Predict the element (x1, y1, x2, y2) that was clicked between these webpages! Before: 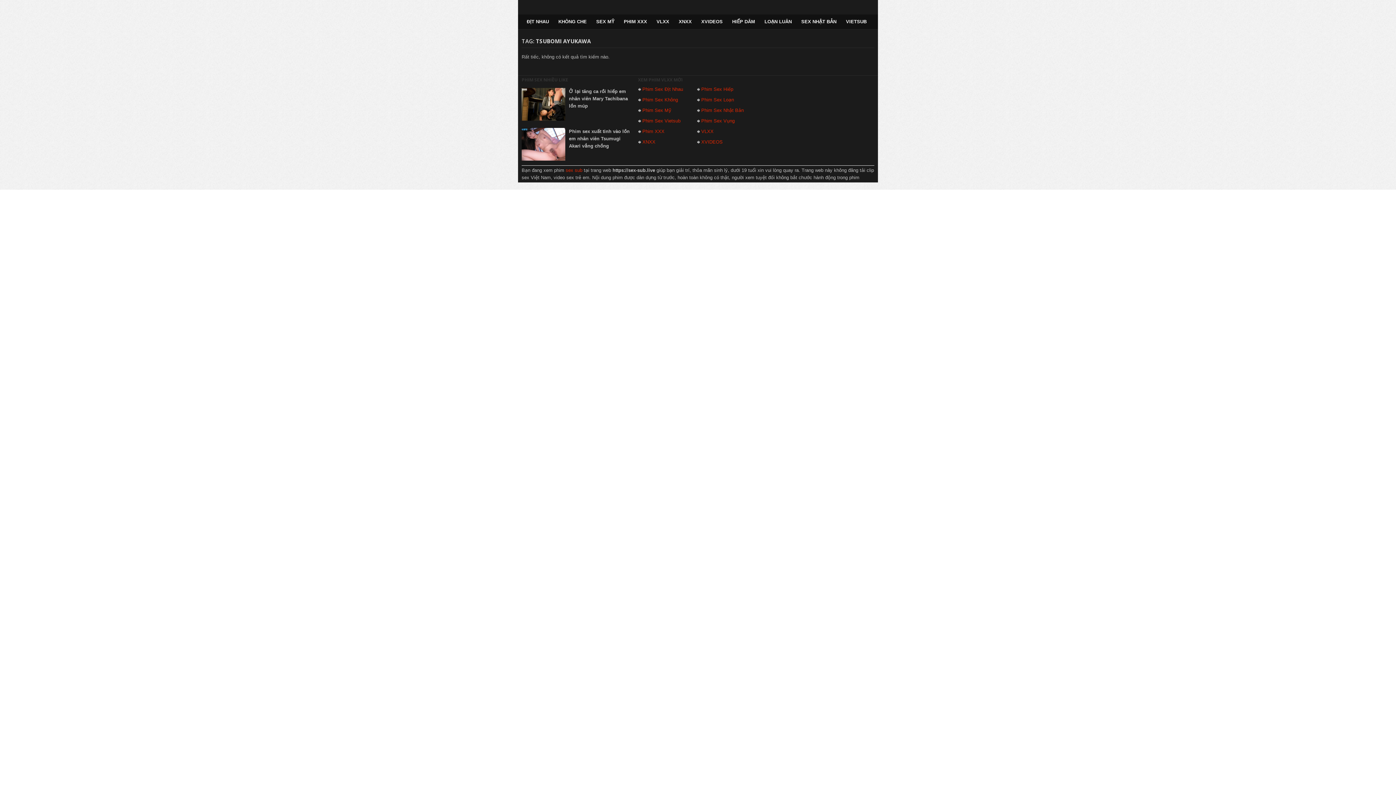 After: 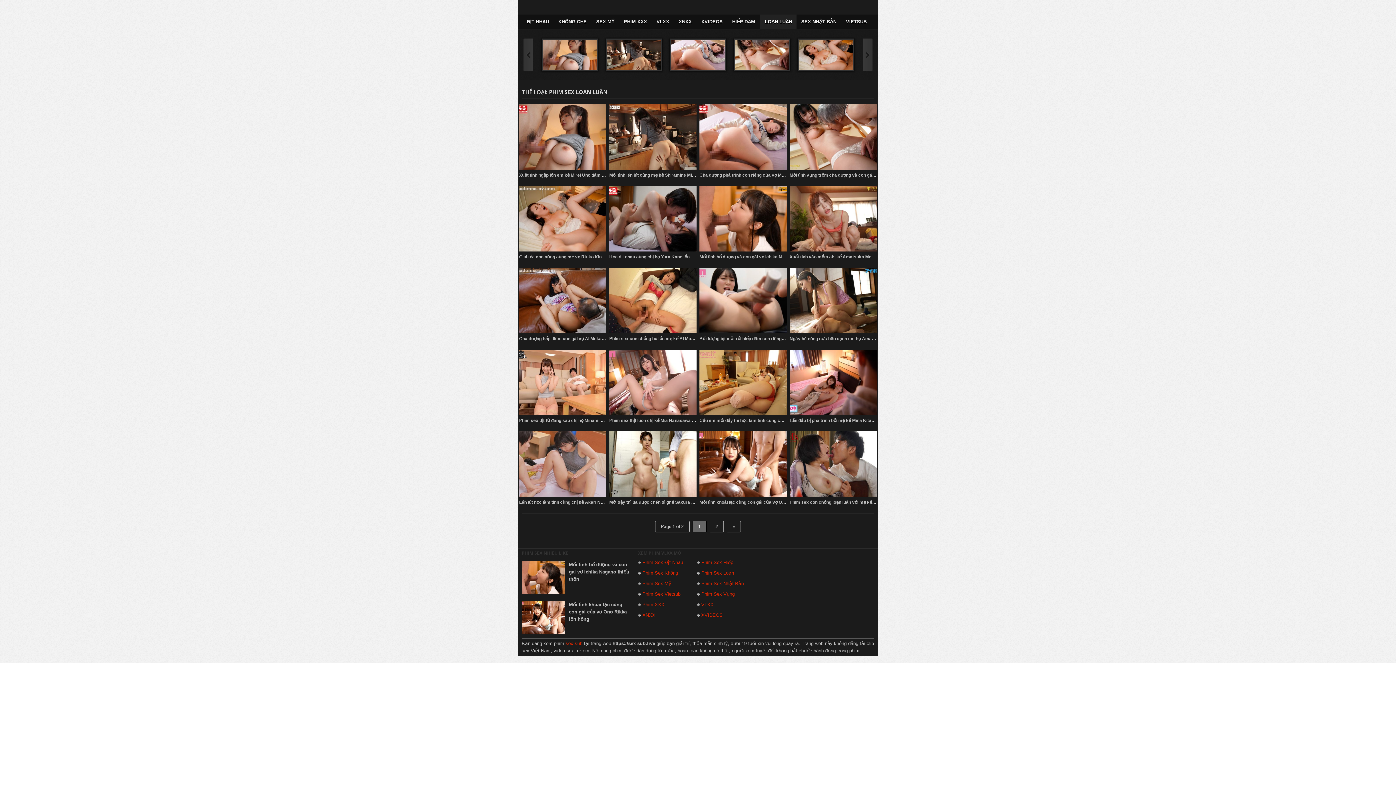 Action: bbox: (759, 14, 796, 29) label: LOẠN LUÂN